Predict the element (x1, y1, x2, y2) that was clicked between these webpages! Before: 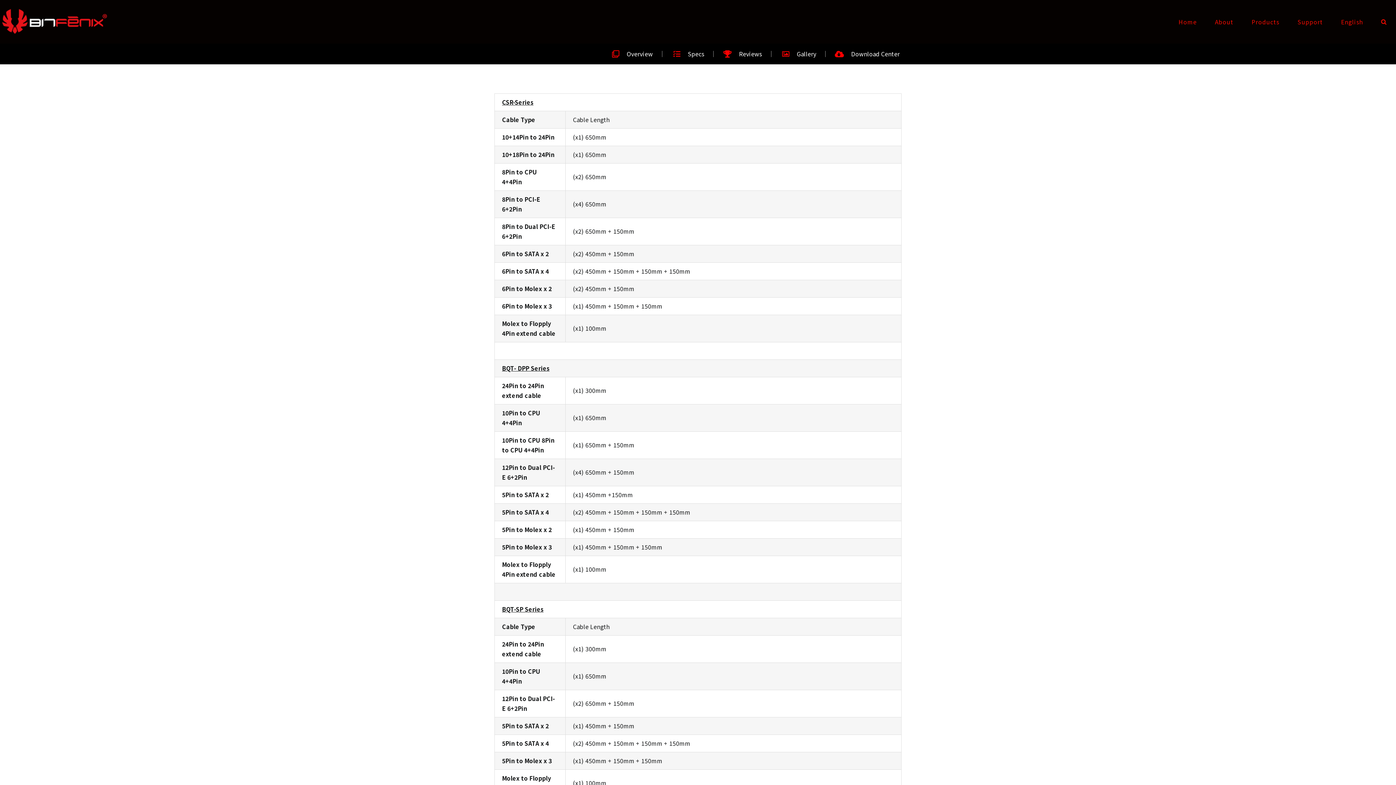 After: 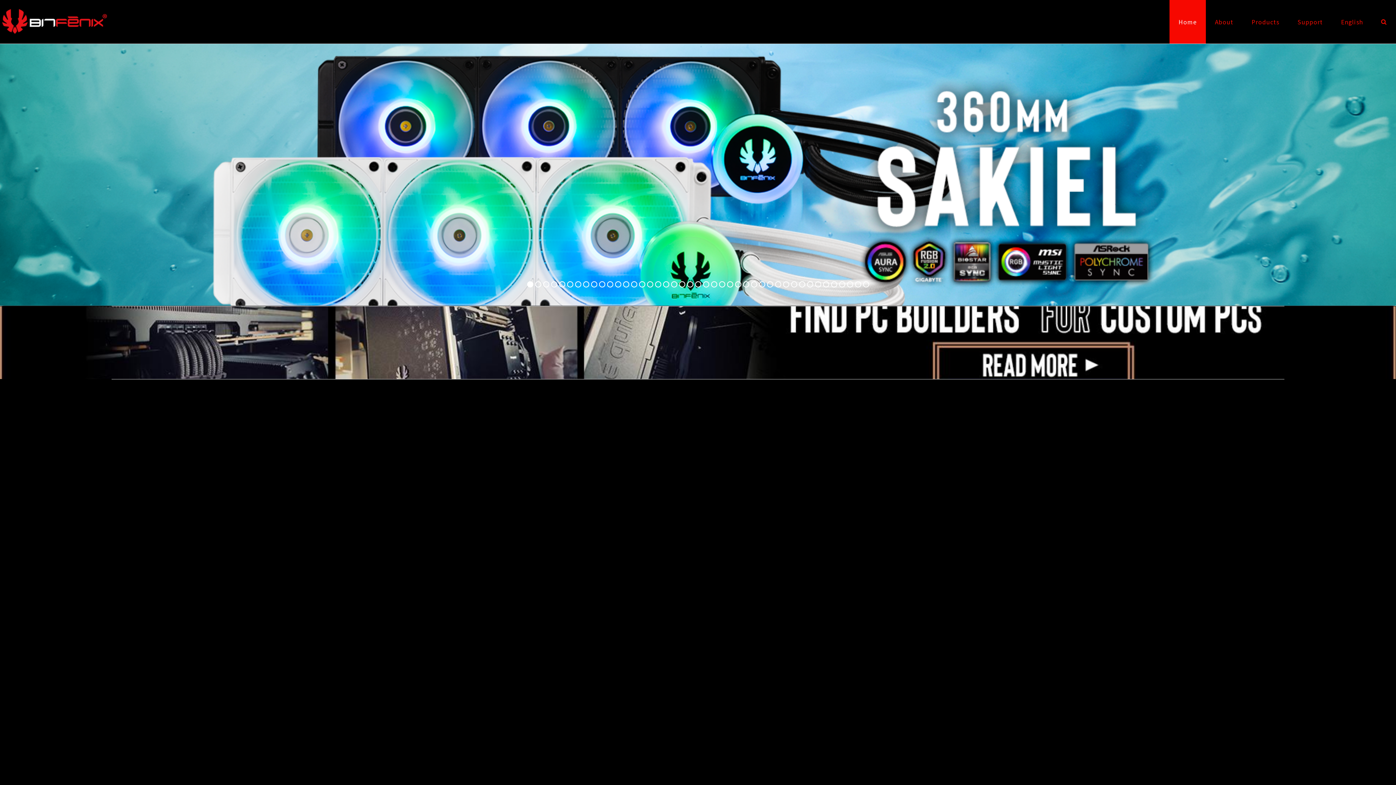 Action: label: Home bbox: (1169, 0, 1206, 43)